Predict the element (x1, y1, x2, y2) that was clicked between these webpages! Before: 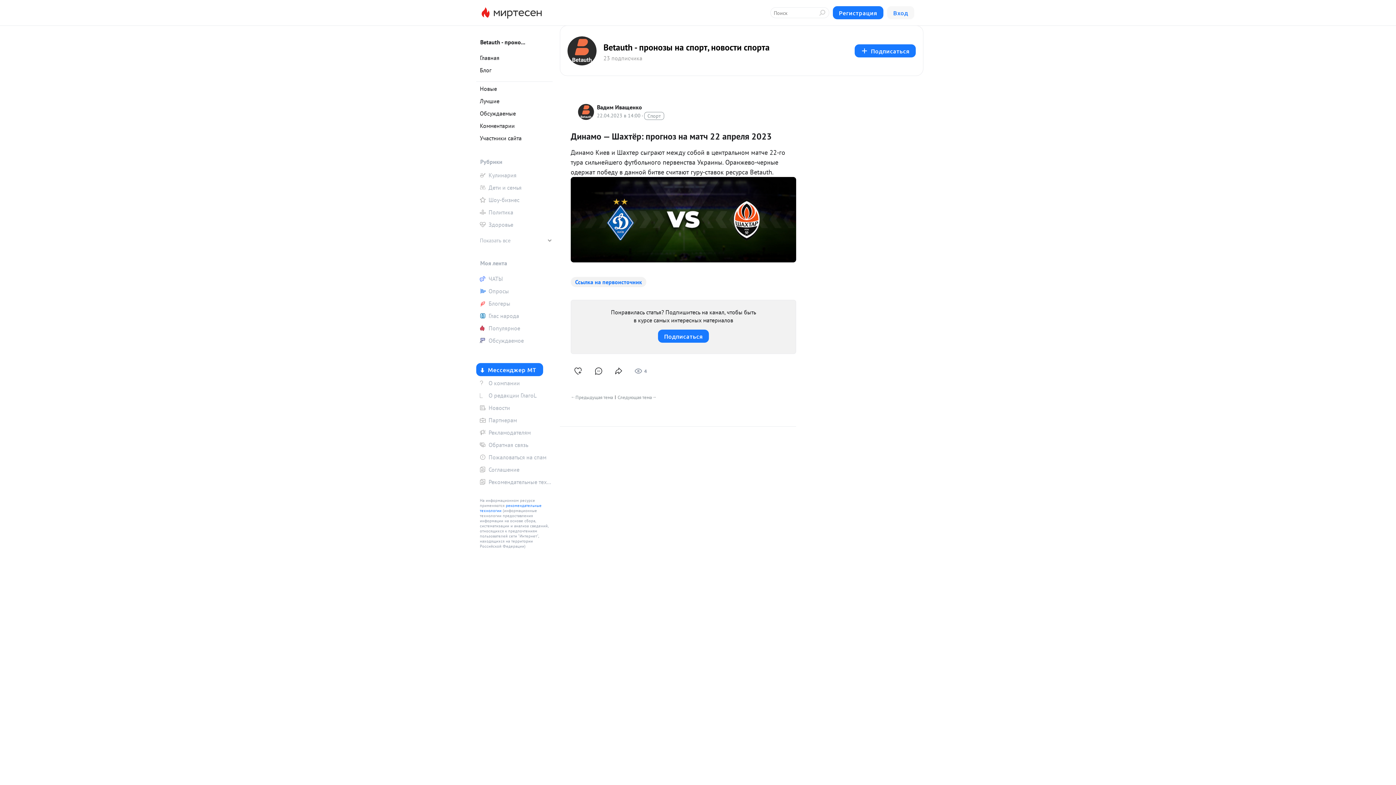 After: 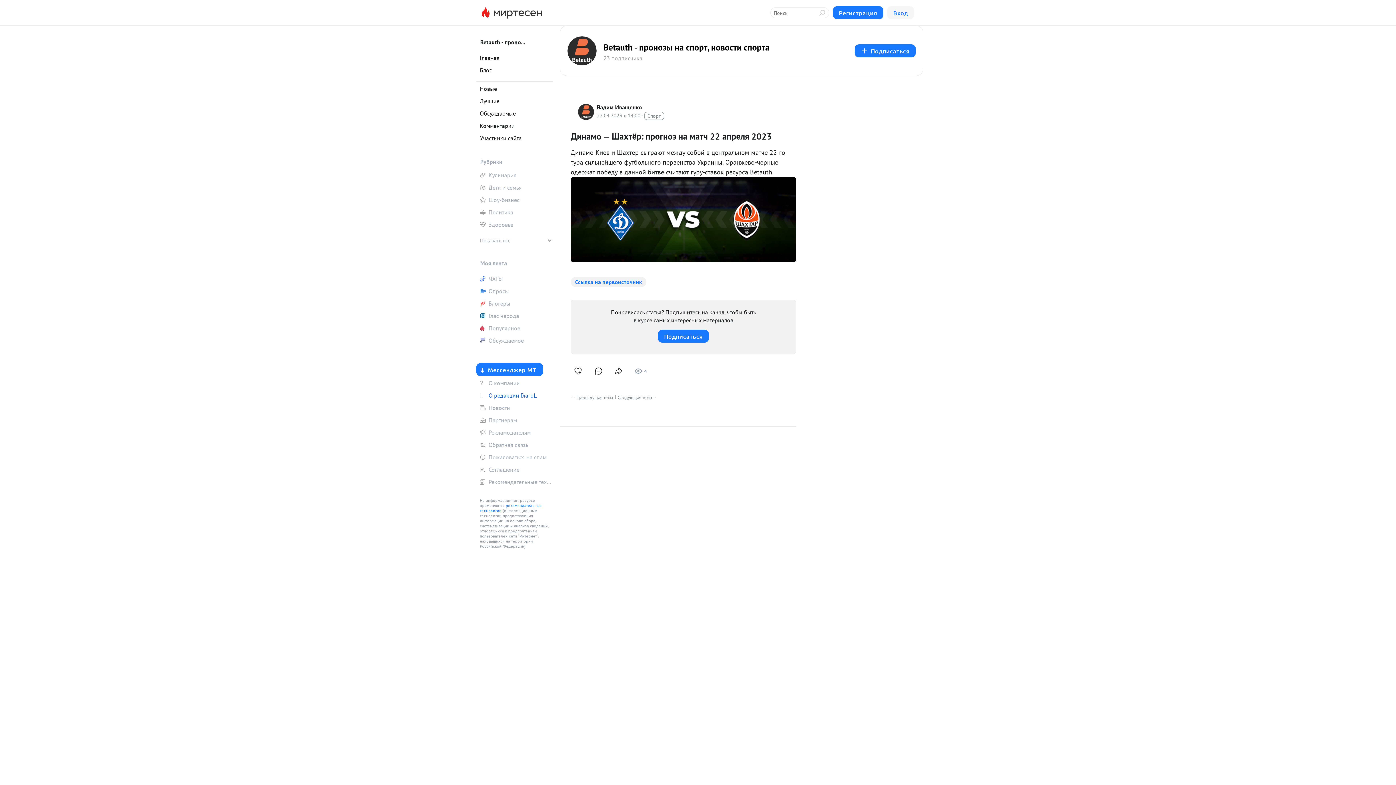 Action: label: О редакции ГлагоL bbox: (476, 390, 552, 401)